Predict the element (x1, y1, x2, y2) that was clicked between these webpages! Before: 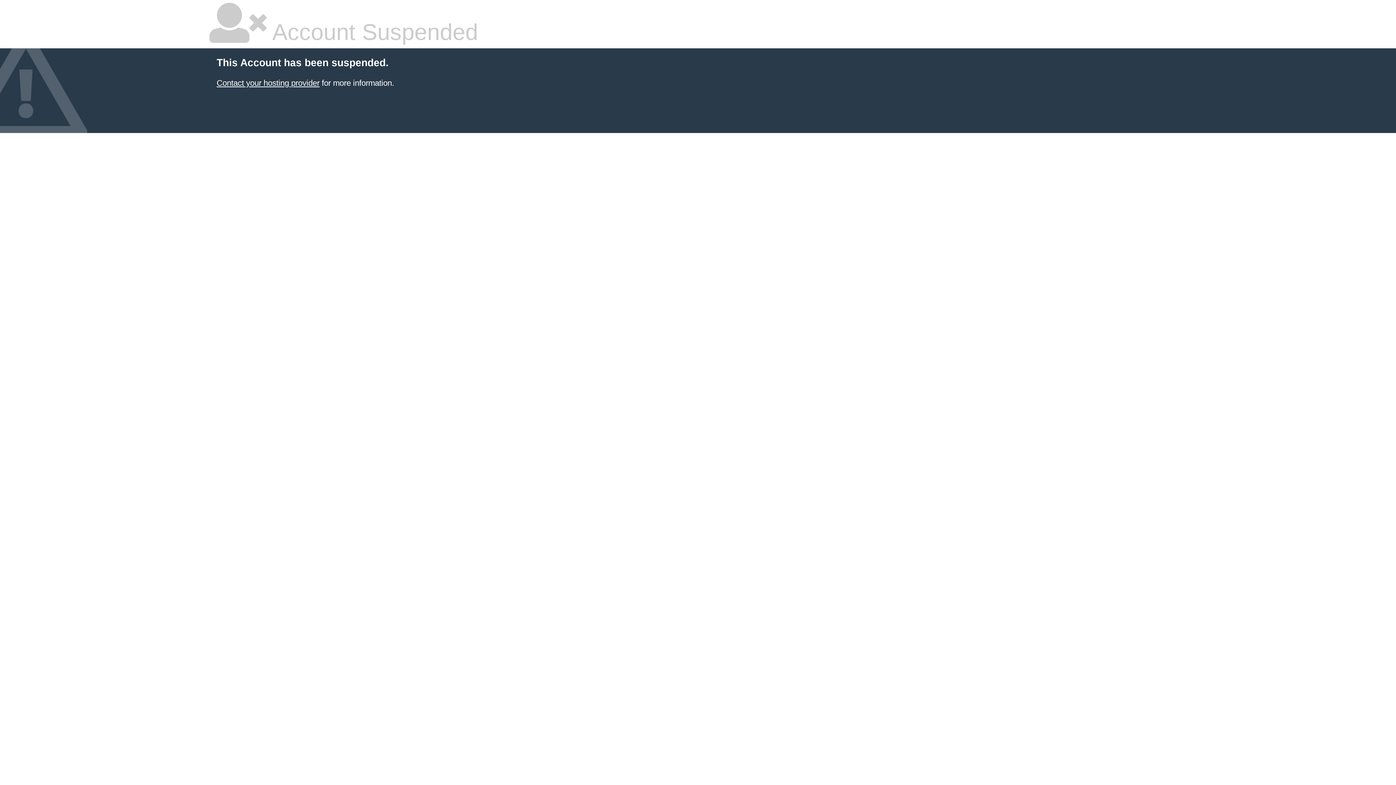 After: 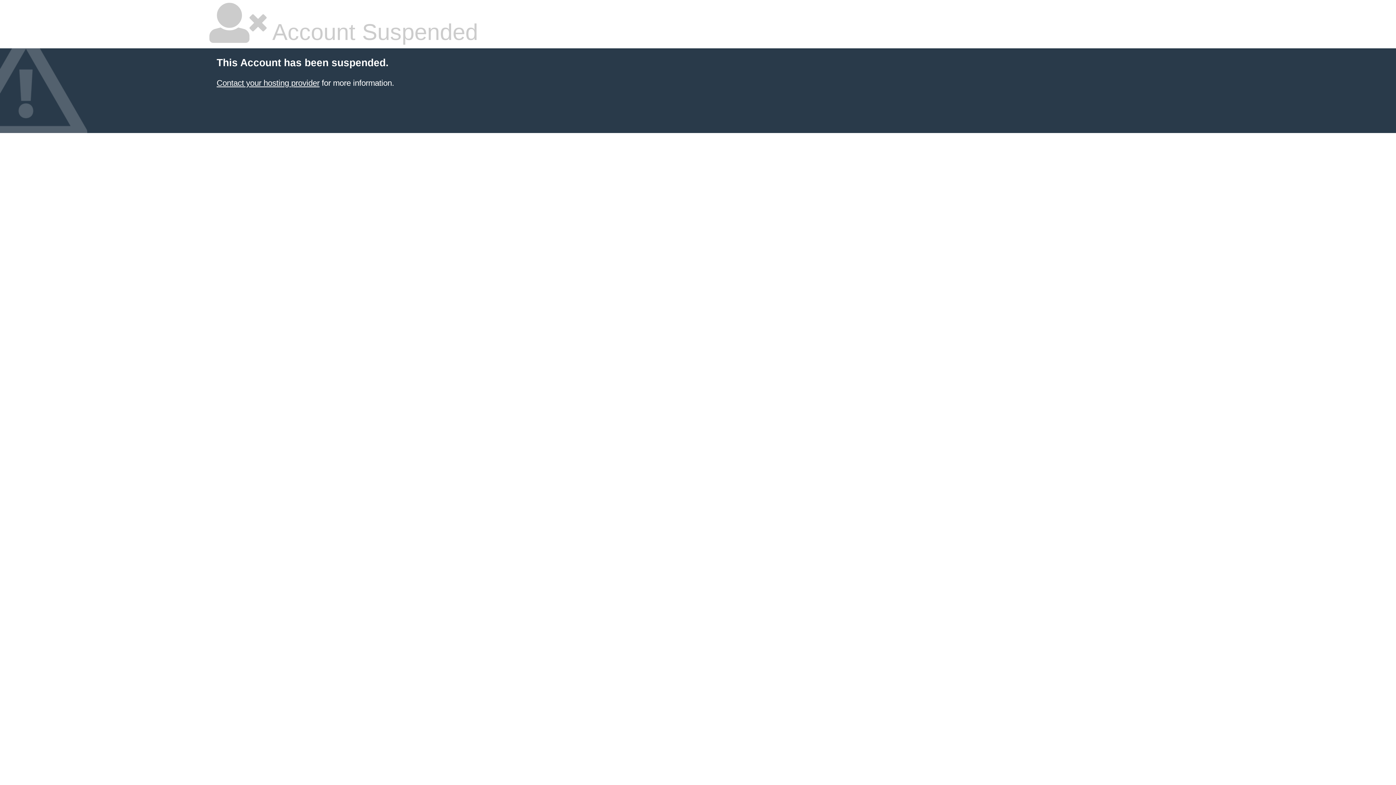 Action: label: Contact your hosting provider bbox: (216, 78, 319, 87)